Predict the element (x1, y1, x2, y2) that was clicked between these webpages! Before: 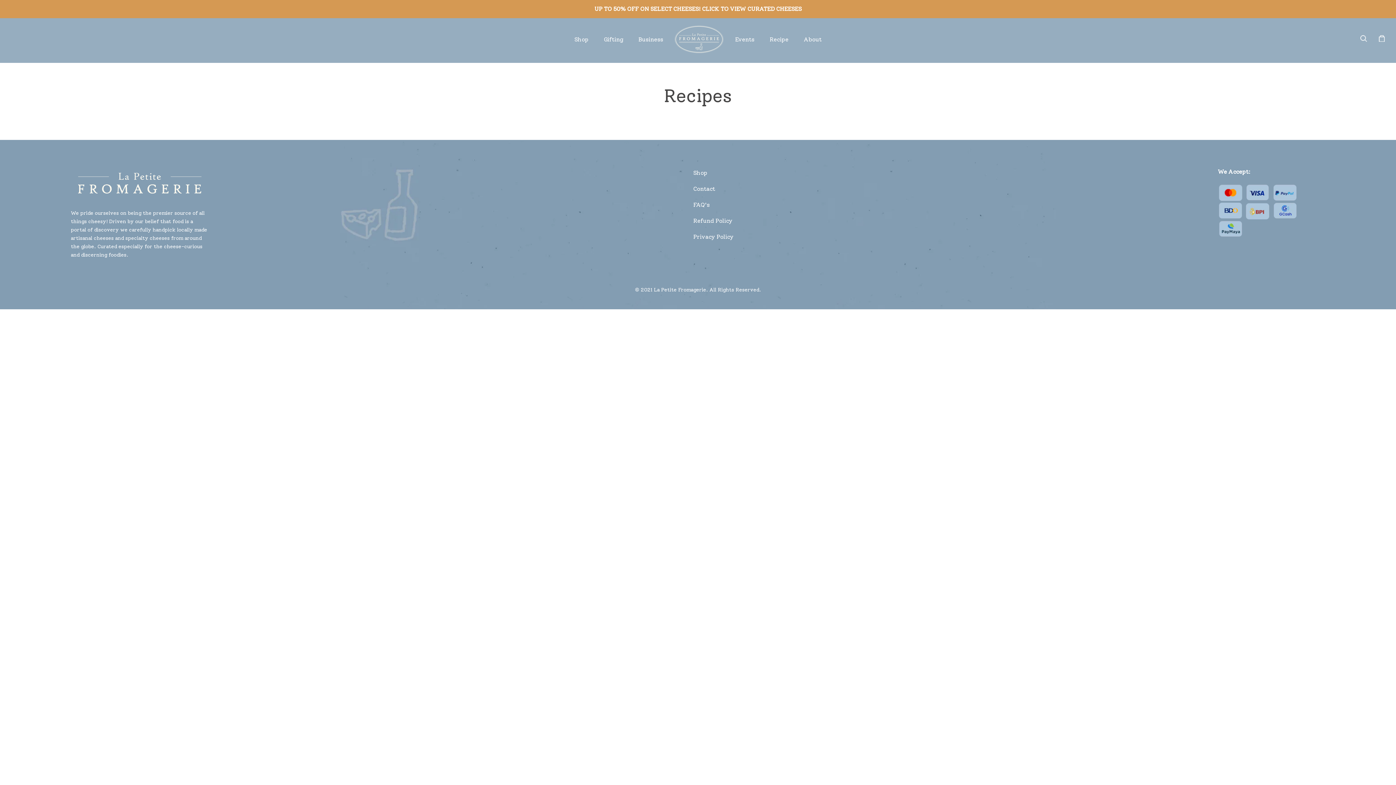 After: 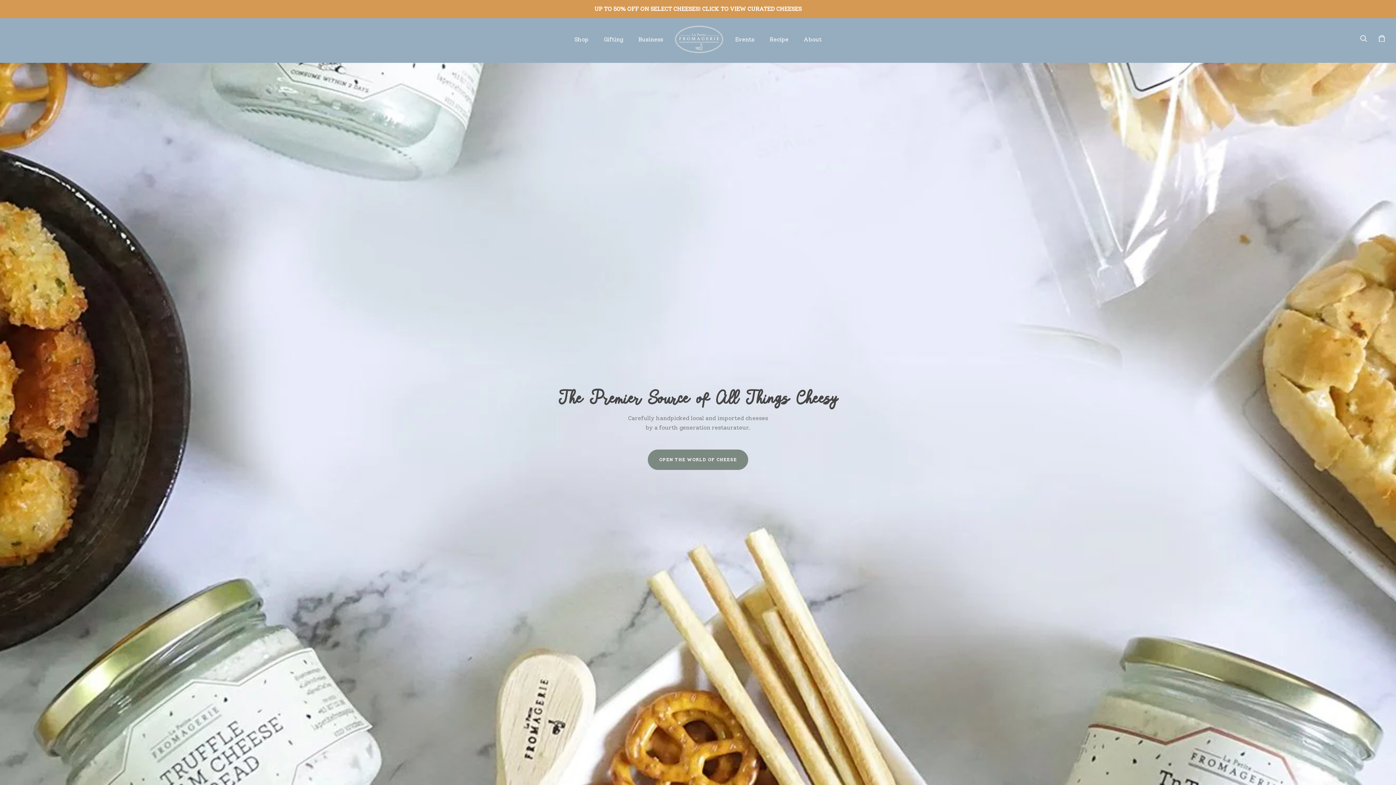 Action: bbox: (673, 24, 724, 54)